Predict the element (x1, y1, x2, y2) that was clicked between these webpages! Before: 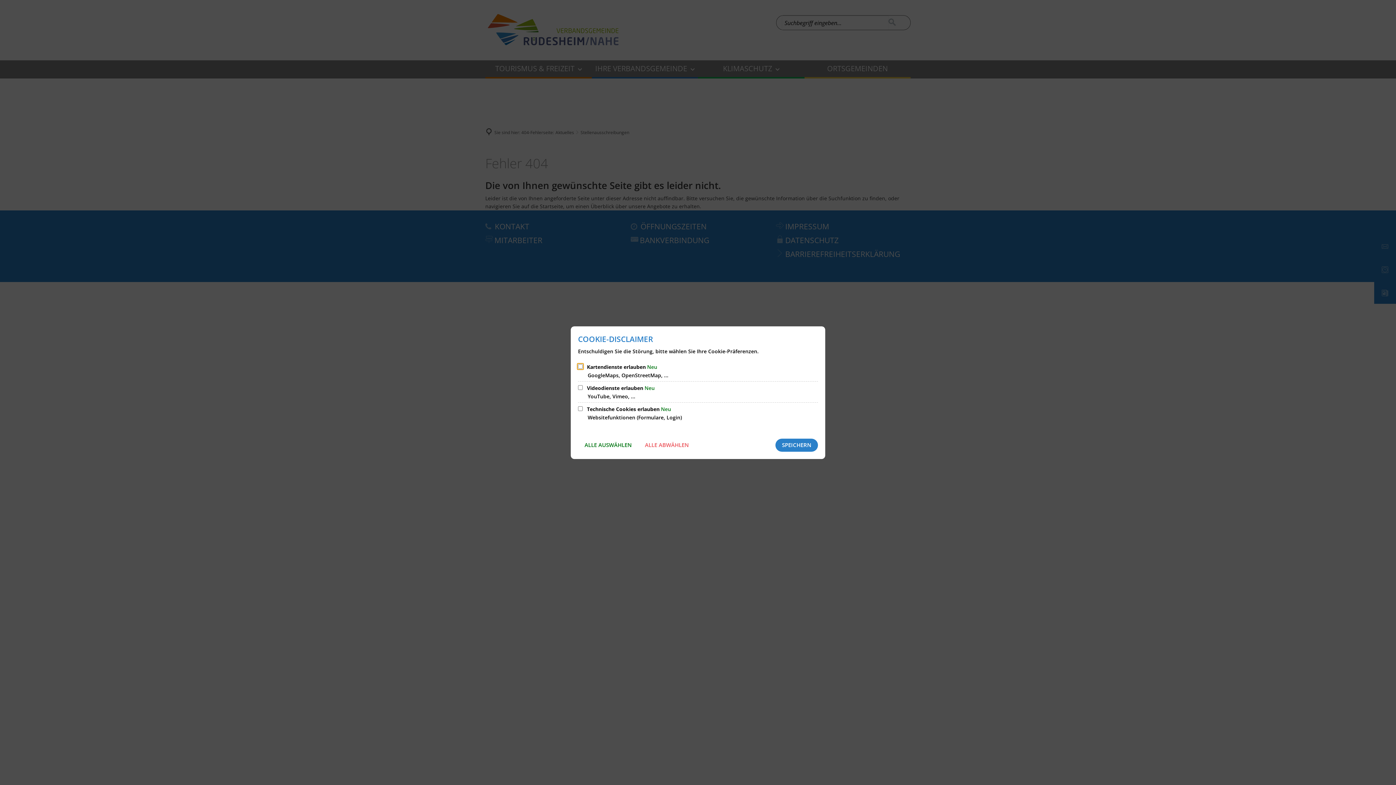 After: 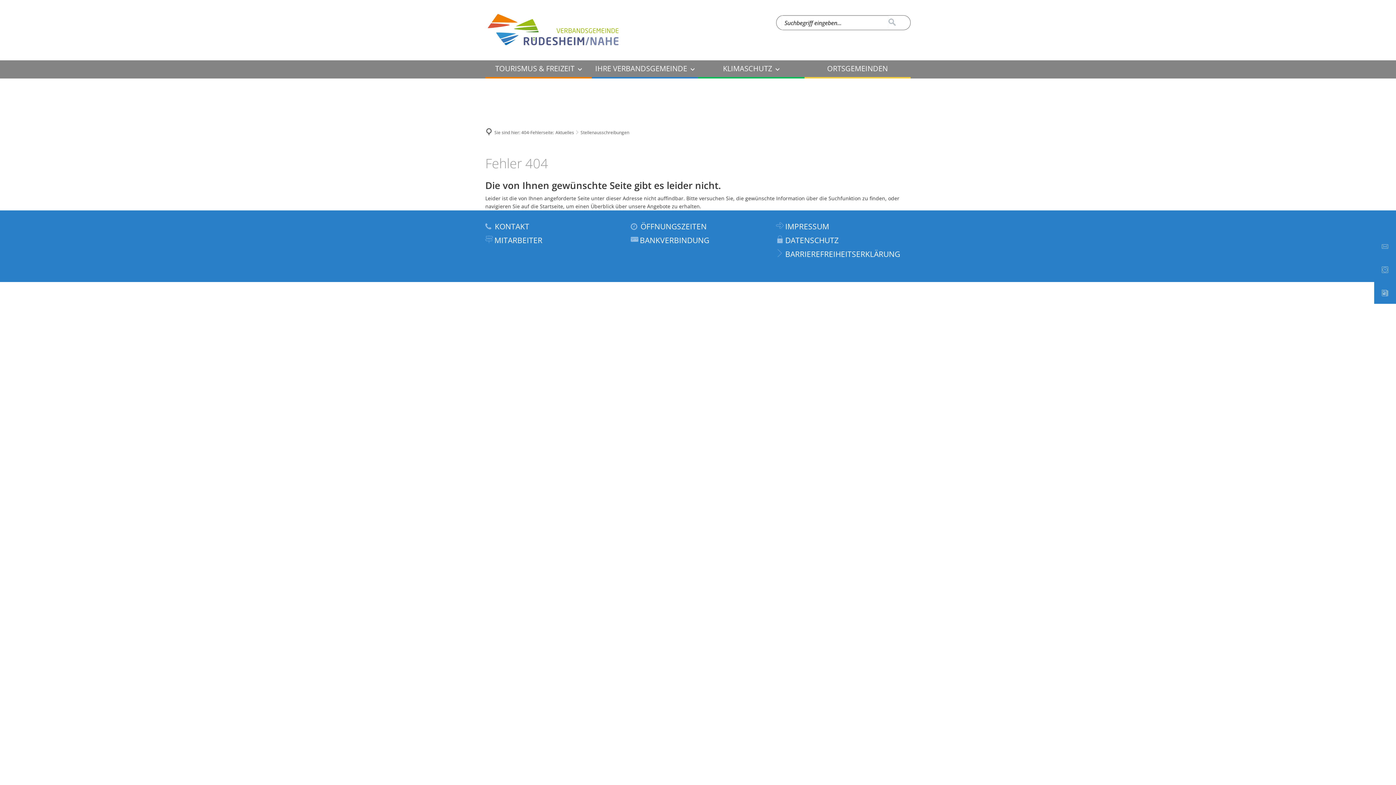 Action: bbox: (775, 438, 818, 451) label: SPEICHERN